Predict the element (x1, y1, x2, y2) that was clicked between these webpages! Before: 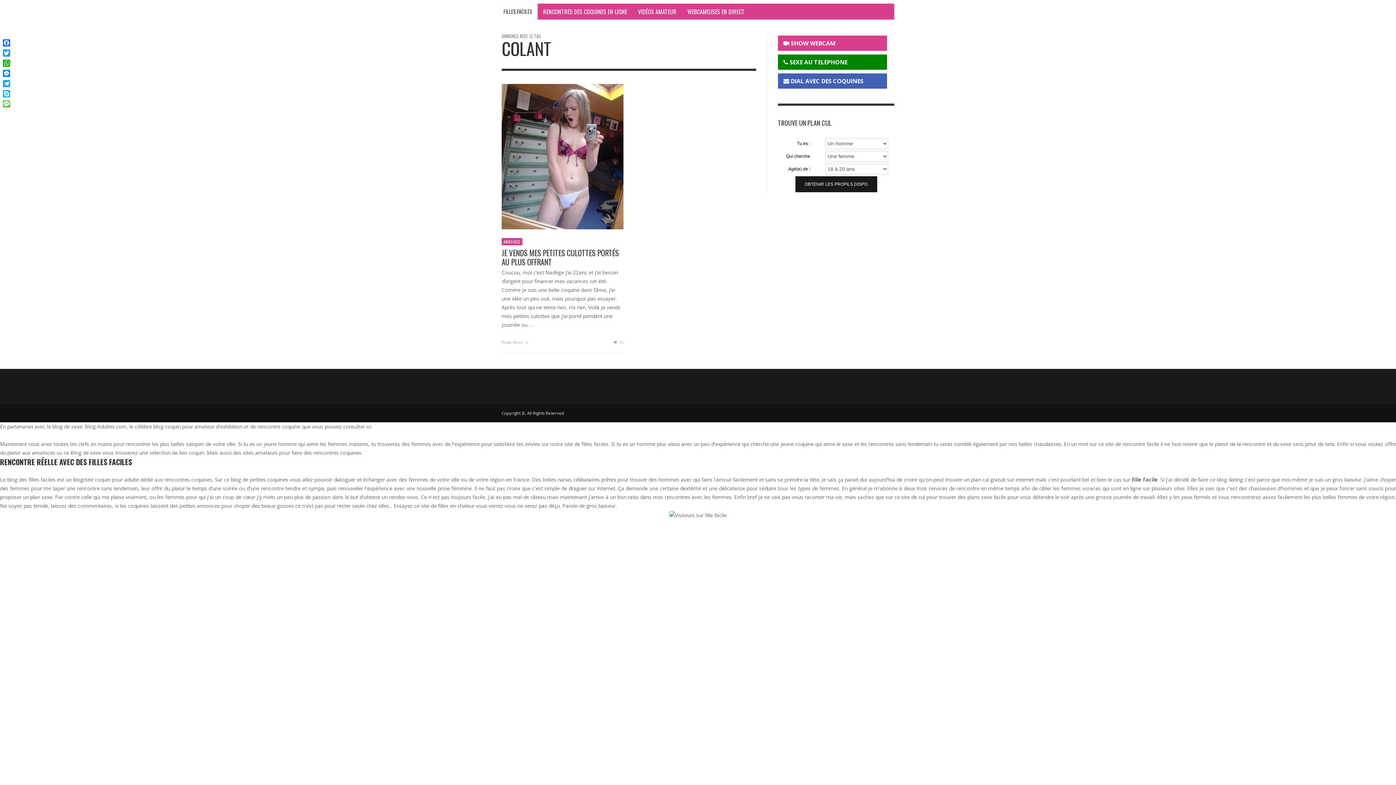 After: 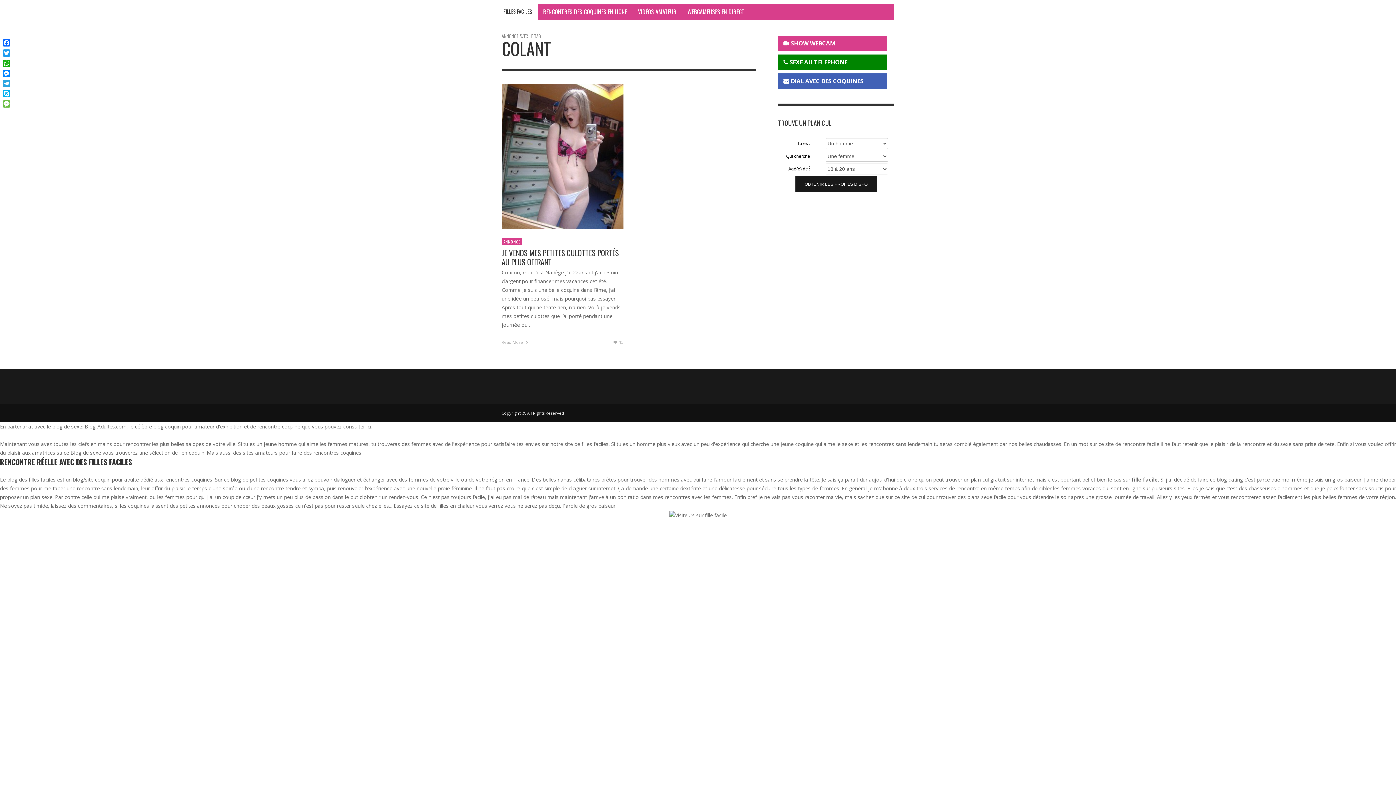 Action: bbox: (537, 3, 632, 19) label: RENCONTRES DES COQUINES EN LIGNE